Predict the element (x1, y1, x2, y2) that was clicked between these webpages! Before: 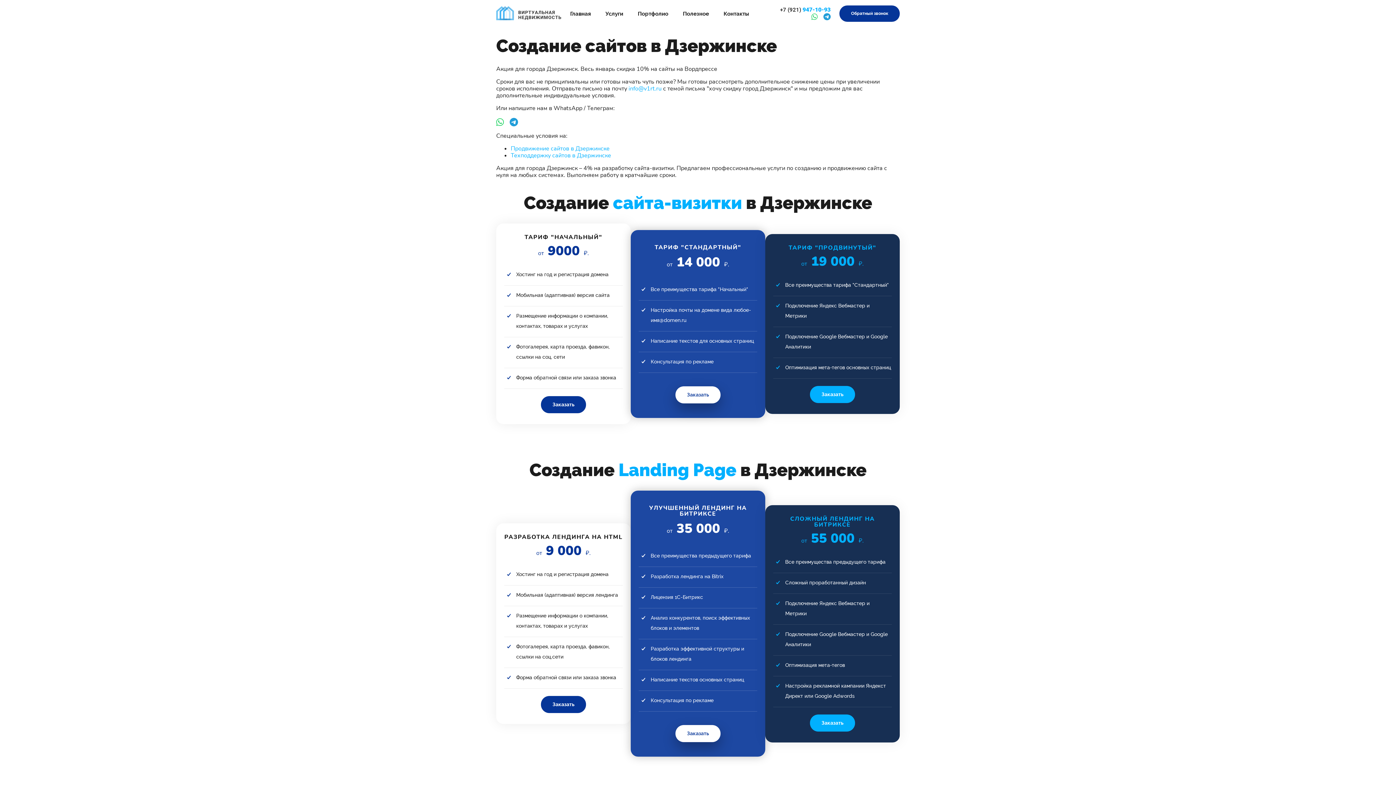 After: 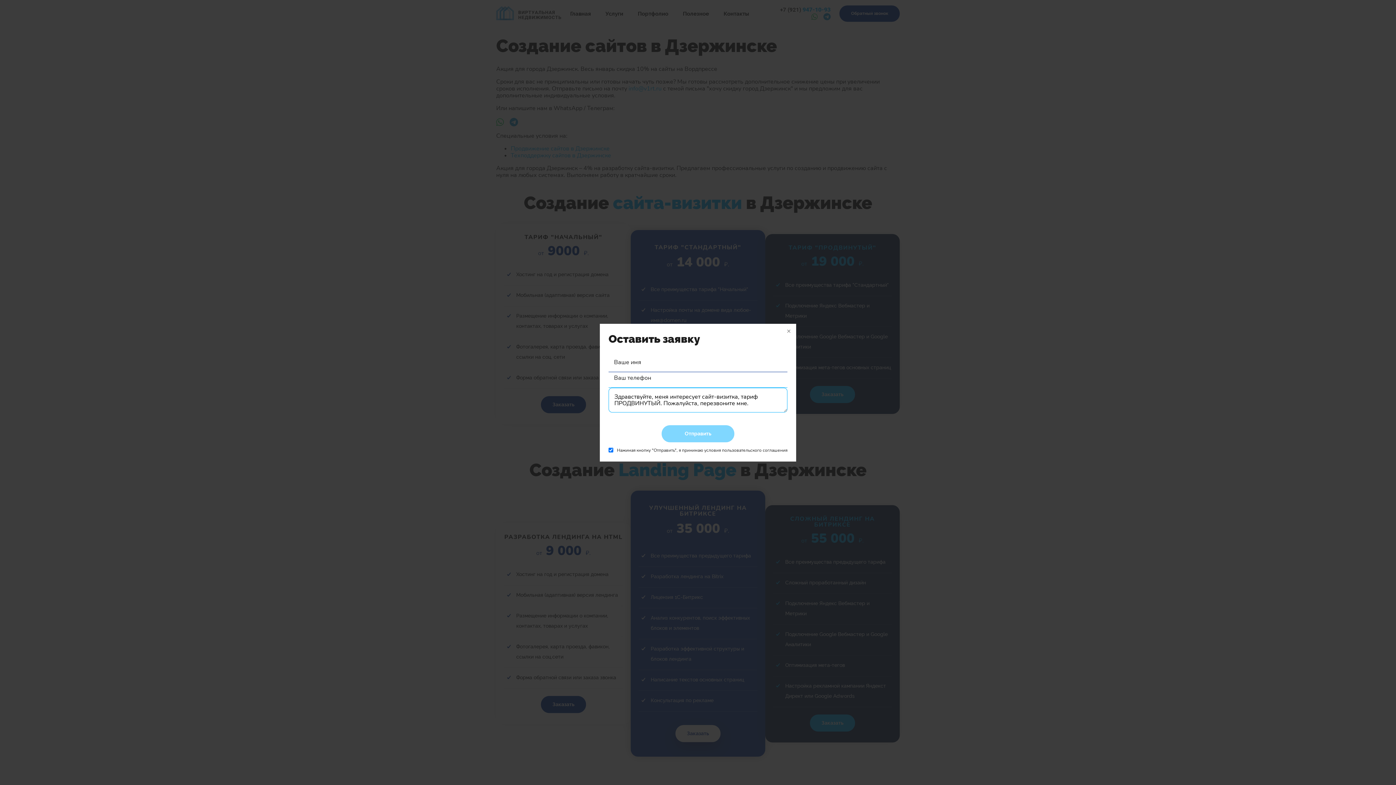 Action: bbox: (810, 386, 855, 403) label: Заказать